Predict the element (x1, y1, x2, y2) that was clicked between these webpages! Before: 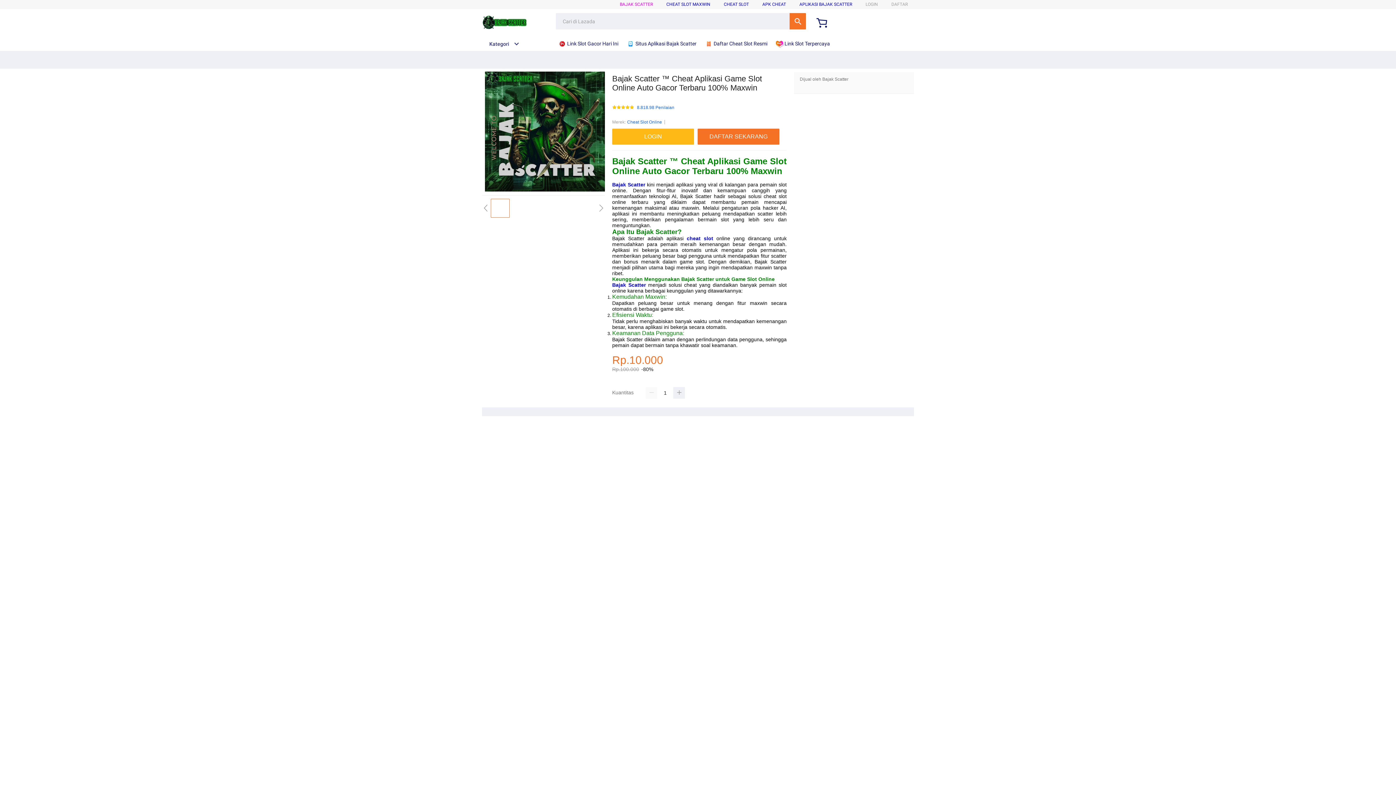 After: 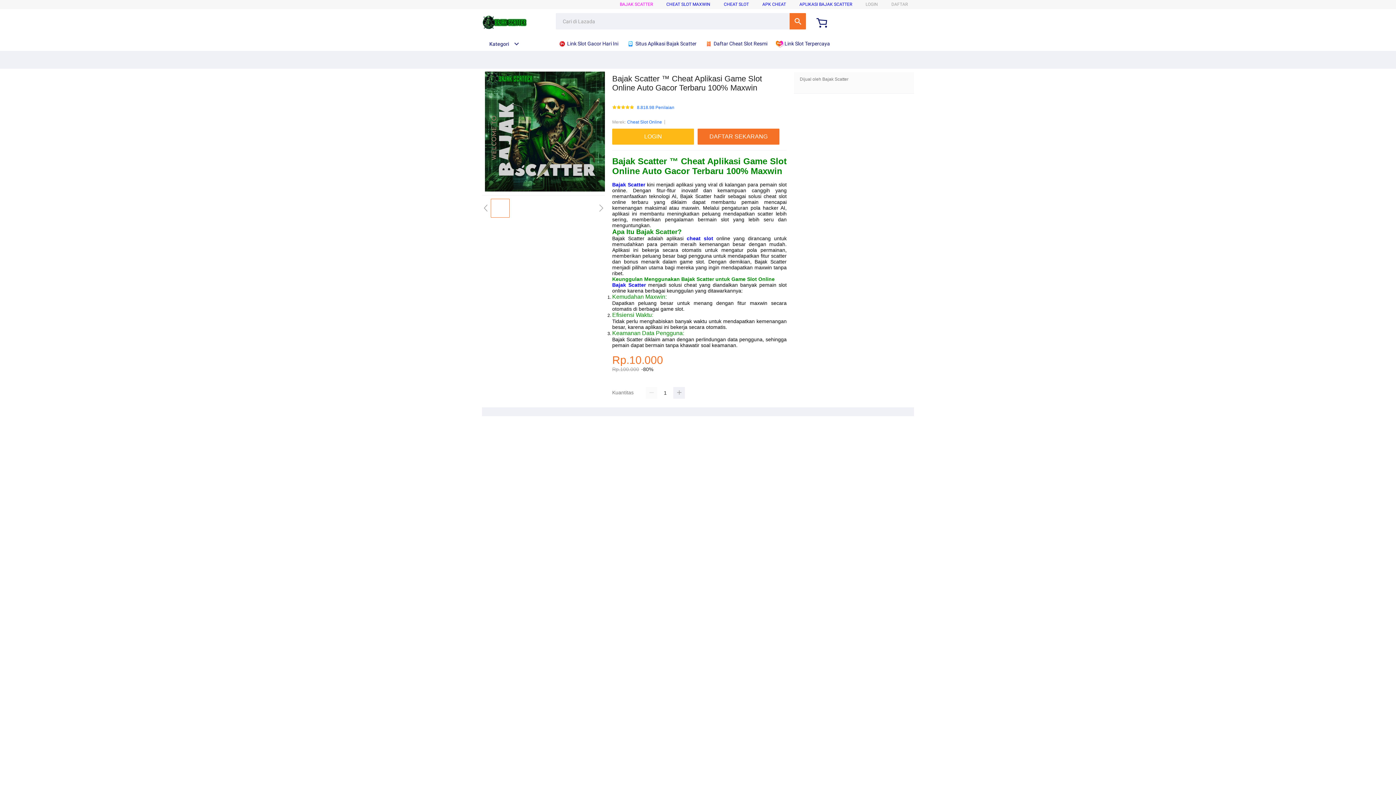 Action: label: Kategori bbox: (482, 41, 519, 46)